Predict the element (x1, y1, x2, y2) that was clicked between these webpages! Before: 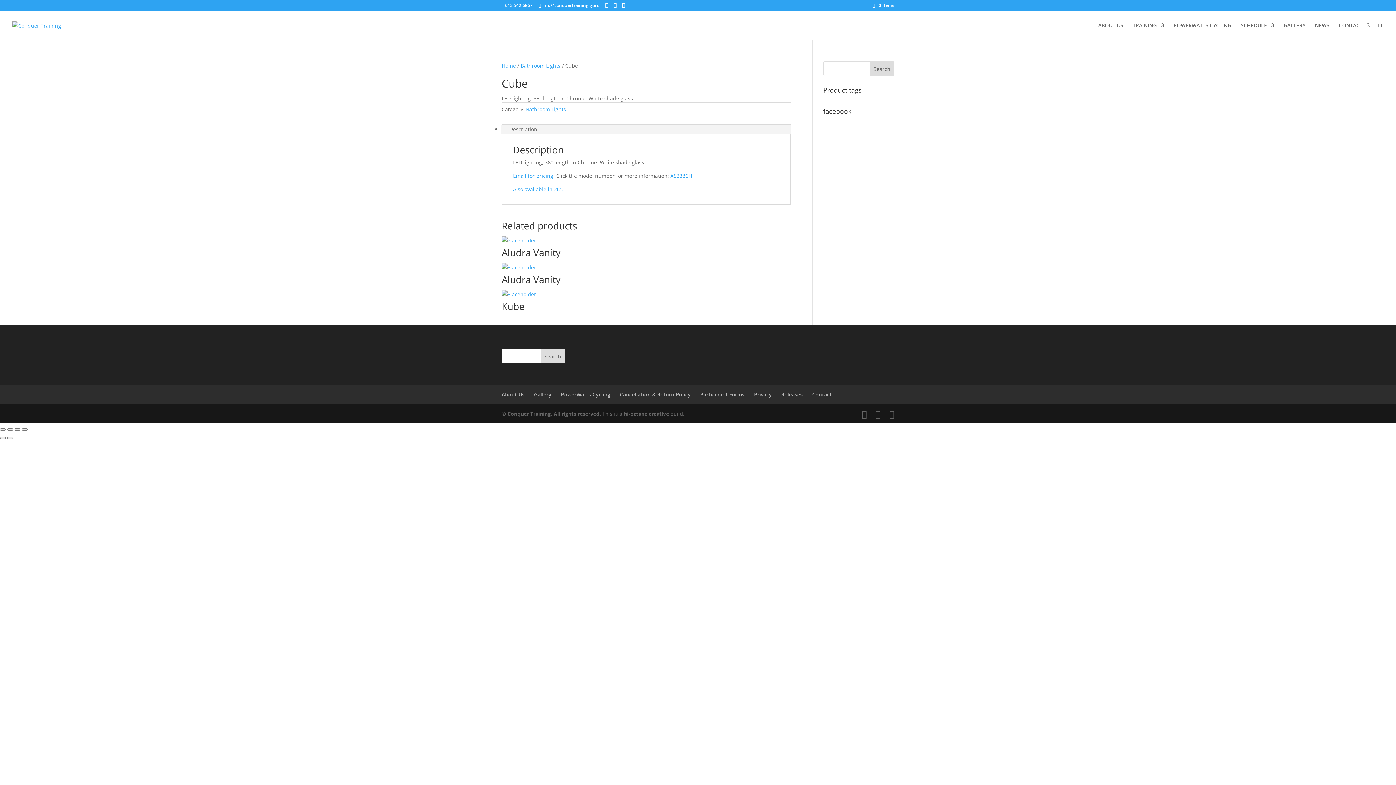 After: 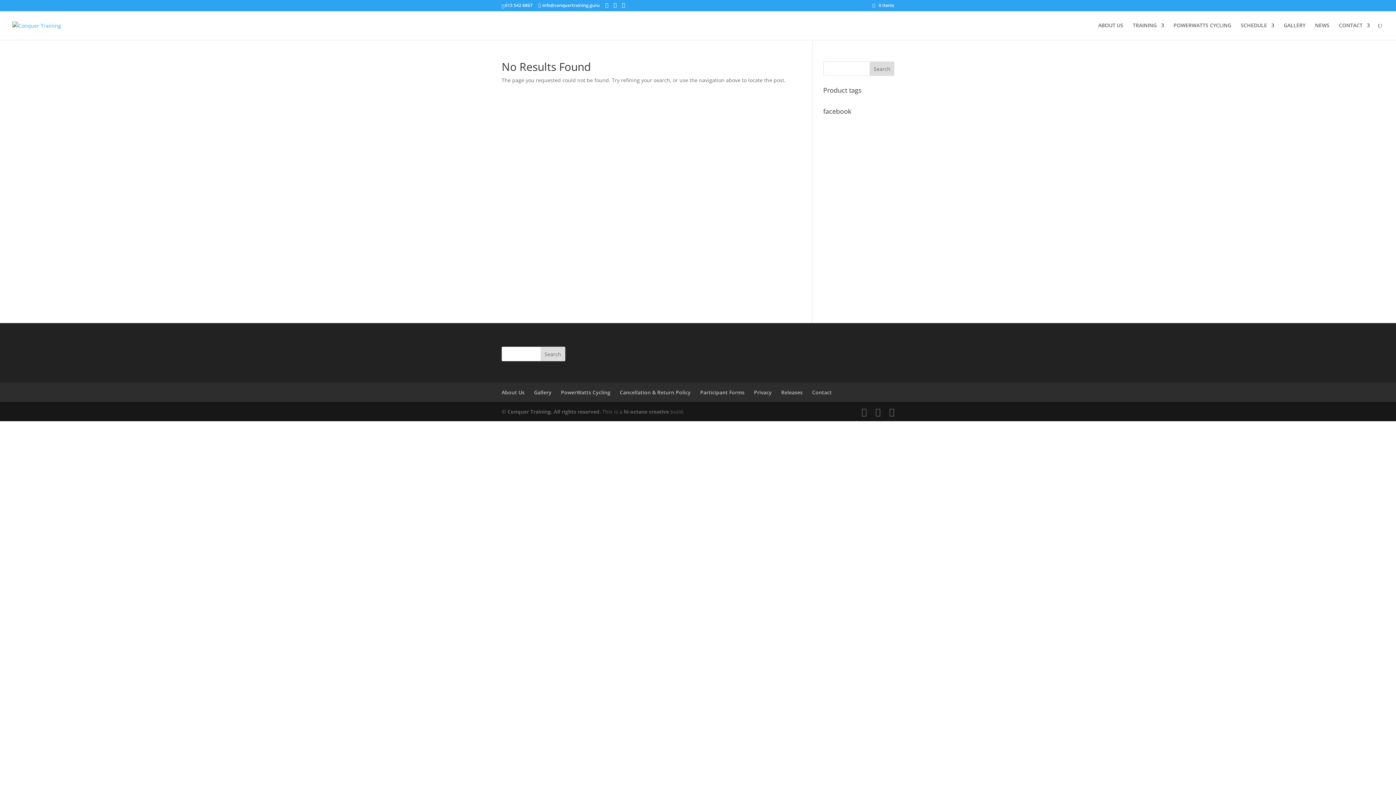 Action: bbox: (501, 70, 520, 77)